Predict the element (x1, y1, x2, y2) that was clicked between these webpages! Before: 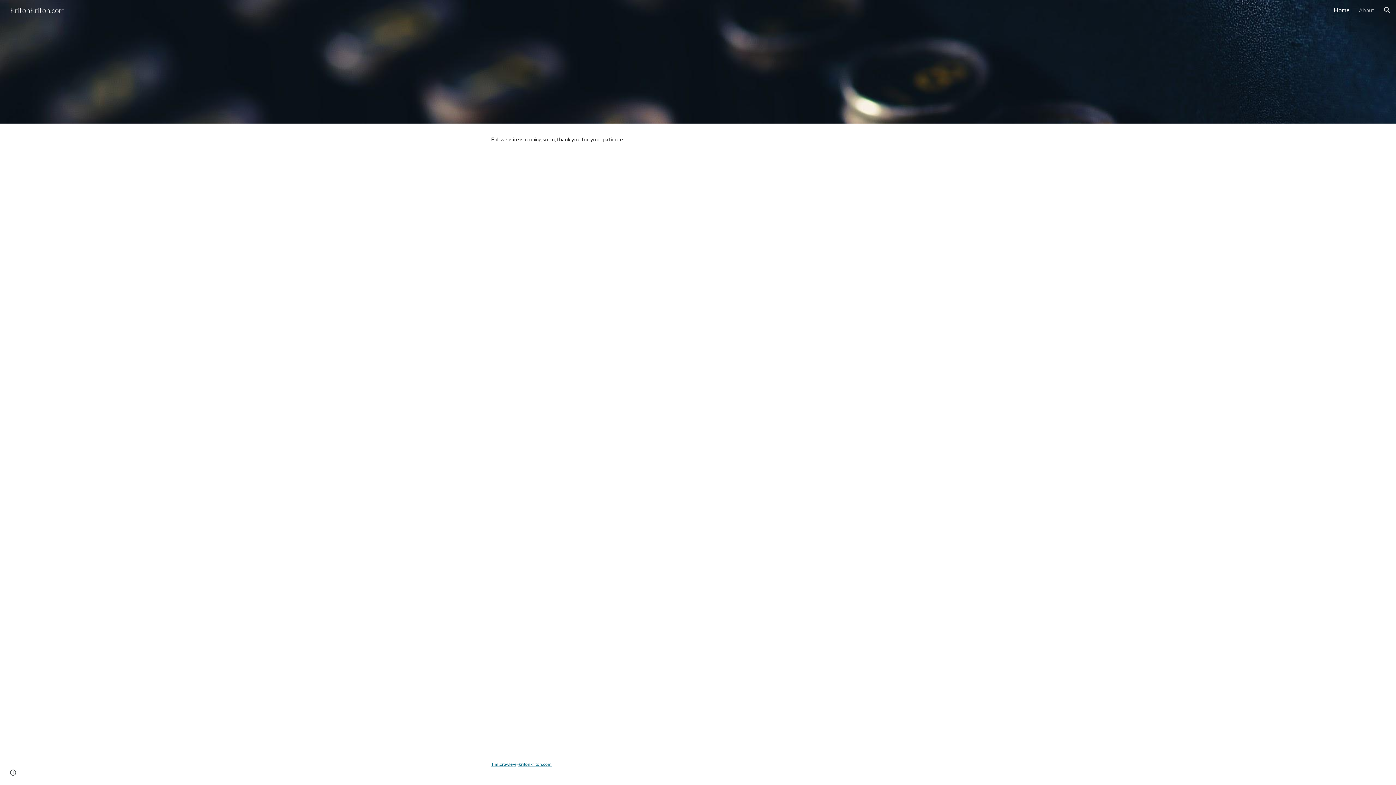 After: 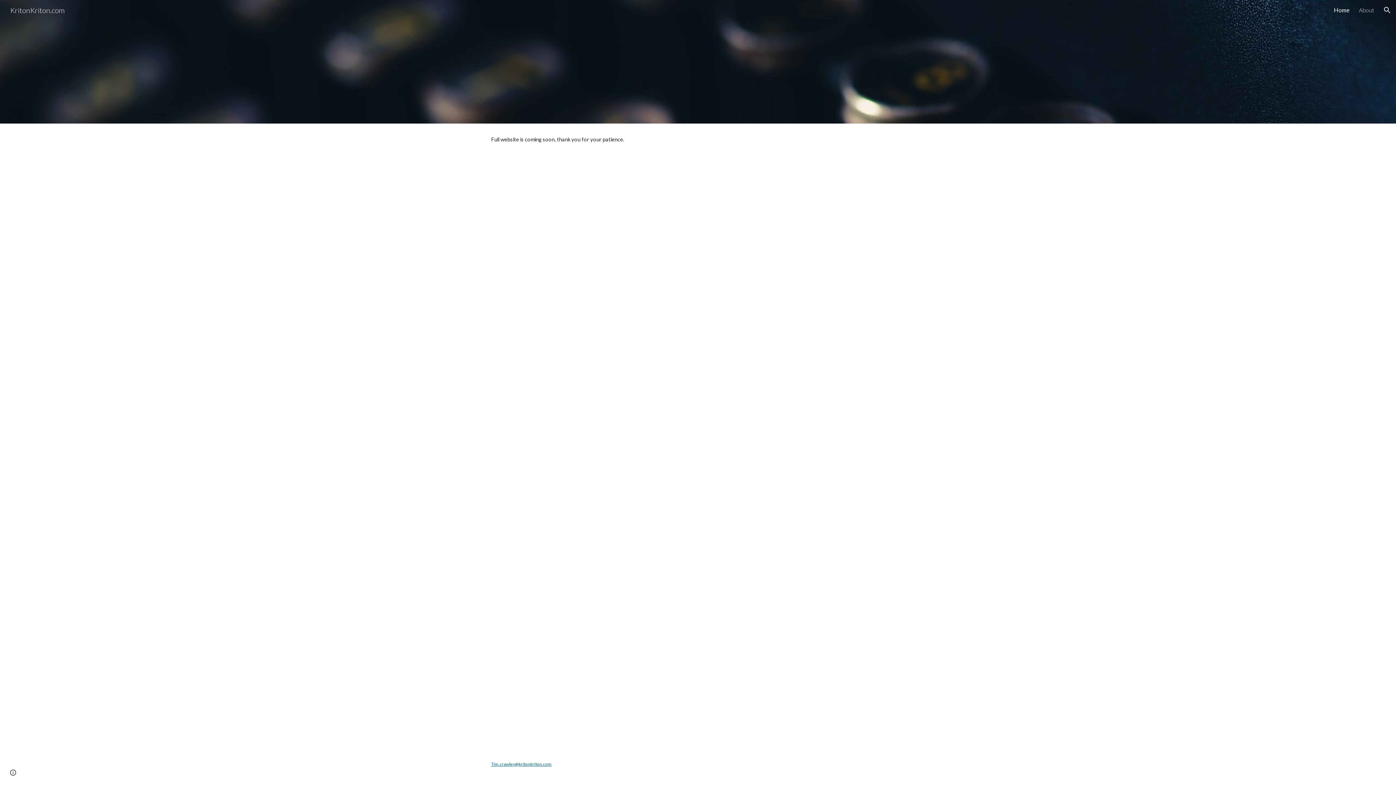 Action: label: KritonKriton.com bbox: (5, 4, 69, 13)